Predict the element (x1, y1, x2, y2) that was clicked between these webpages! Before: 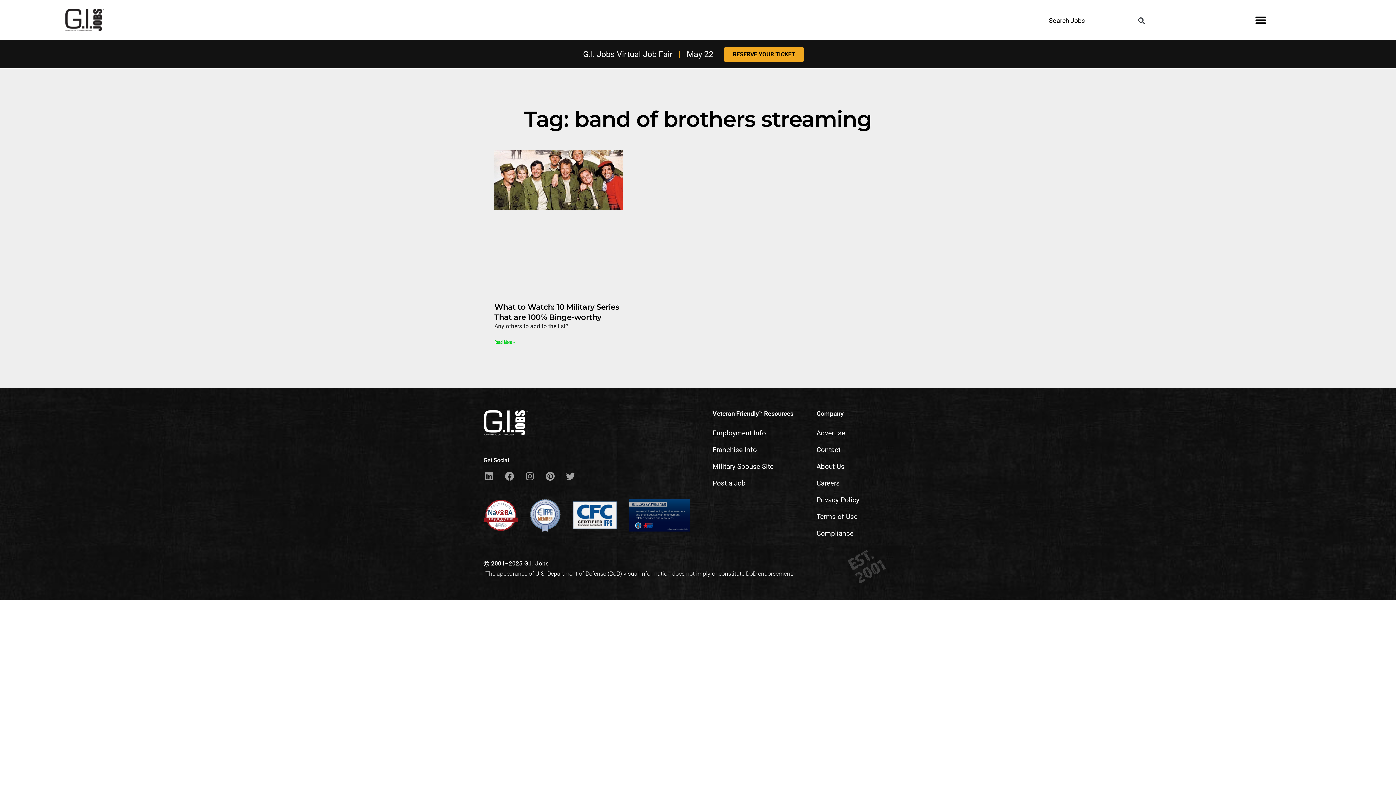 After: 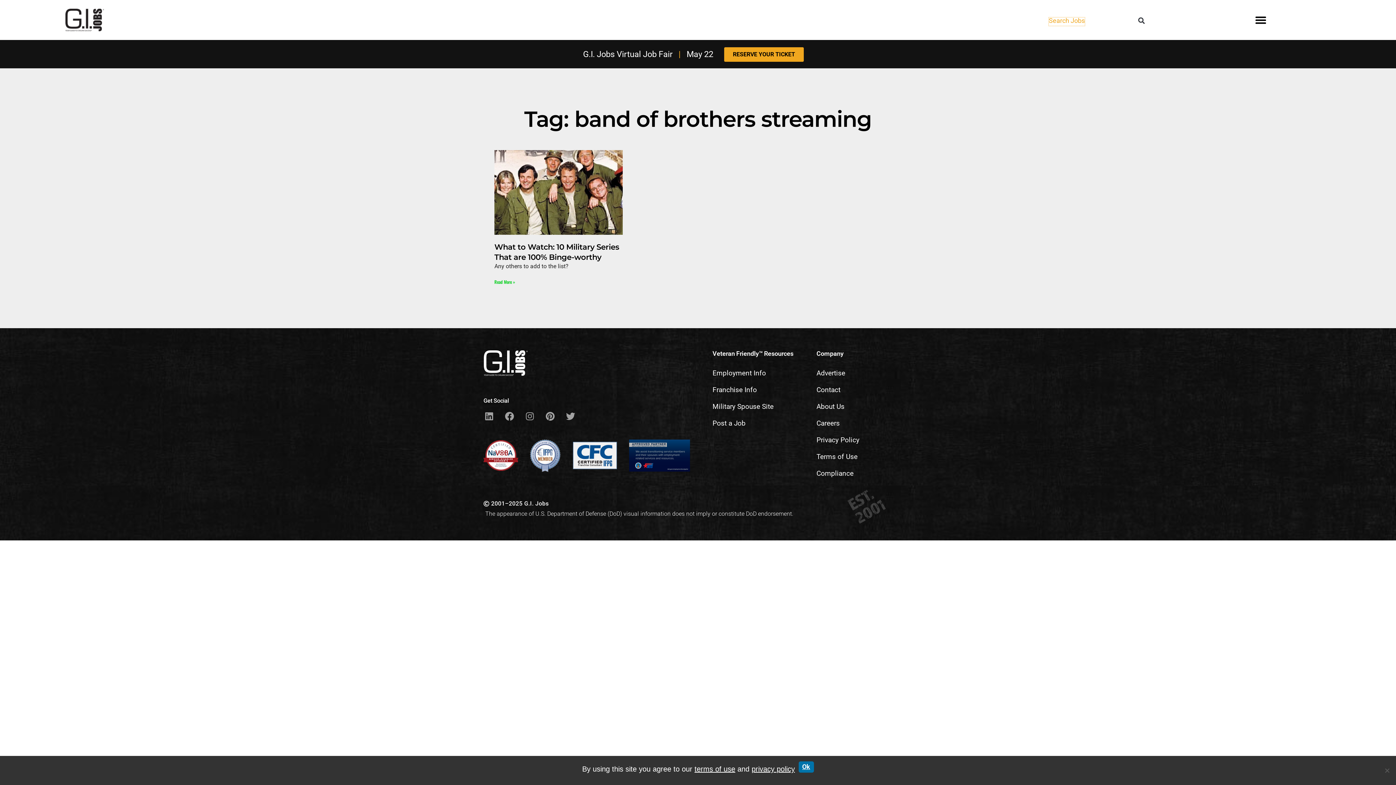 Action: bbox: (1049, 17, 1085, 25) label: Search Jobs